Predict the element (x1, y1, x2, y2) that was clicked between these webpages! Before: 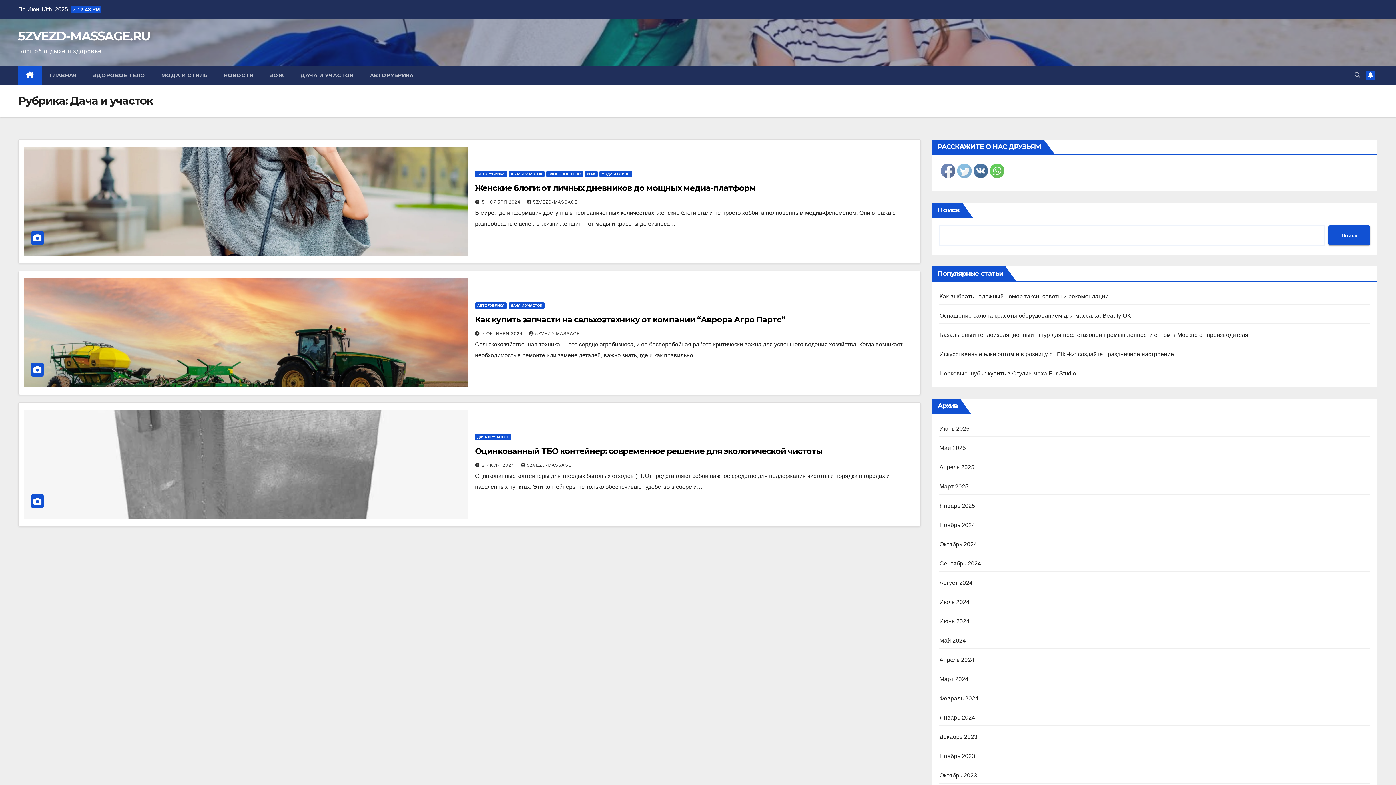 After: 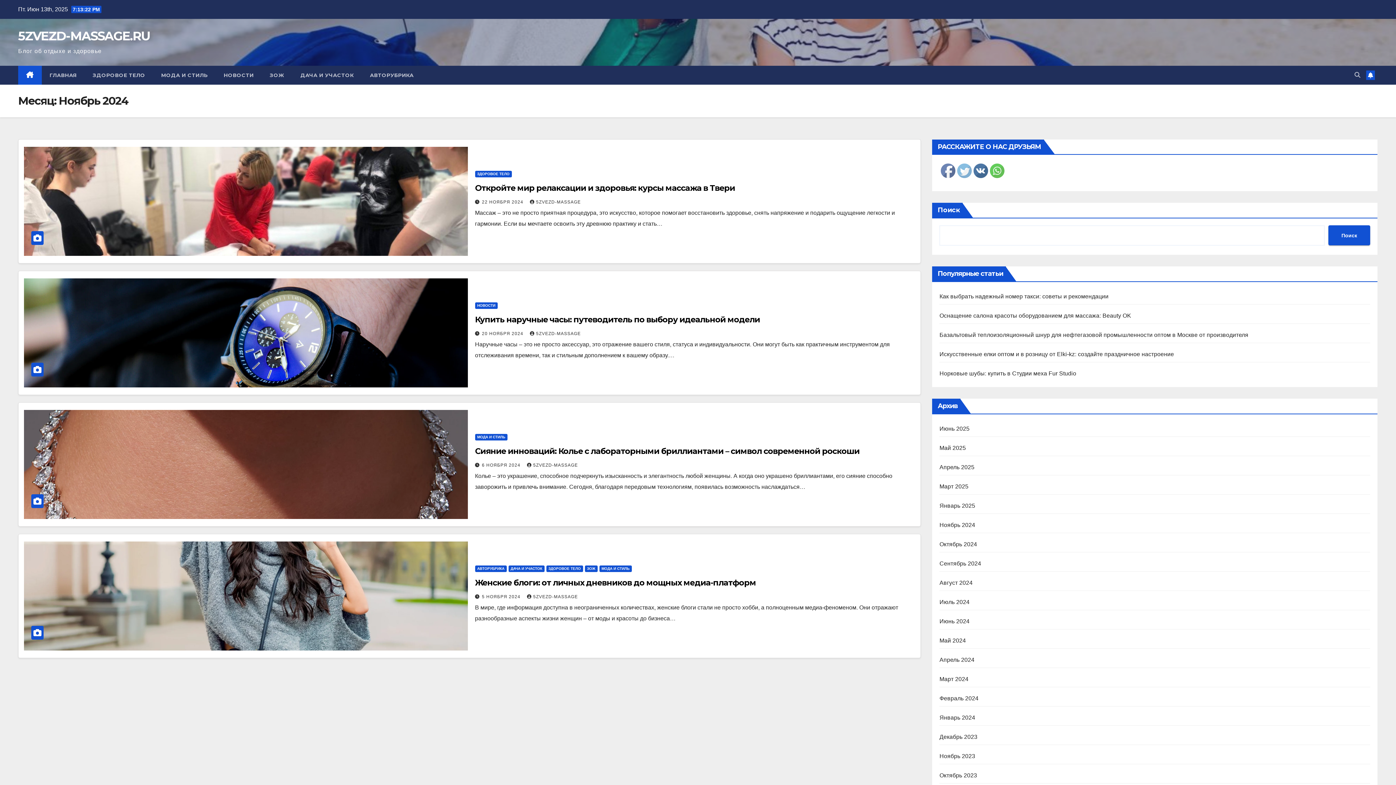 Action: label: 5 НОЯБРЯ 2024  bbox: (482, 199, 522, 204)